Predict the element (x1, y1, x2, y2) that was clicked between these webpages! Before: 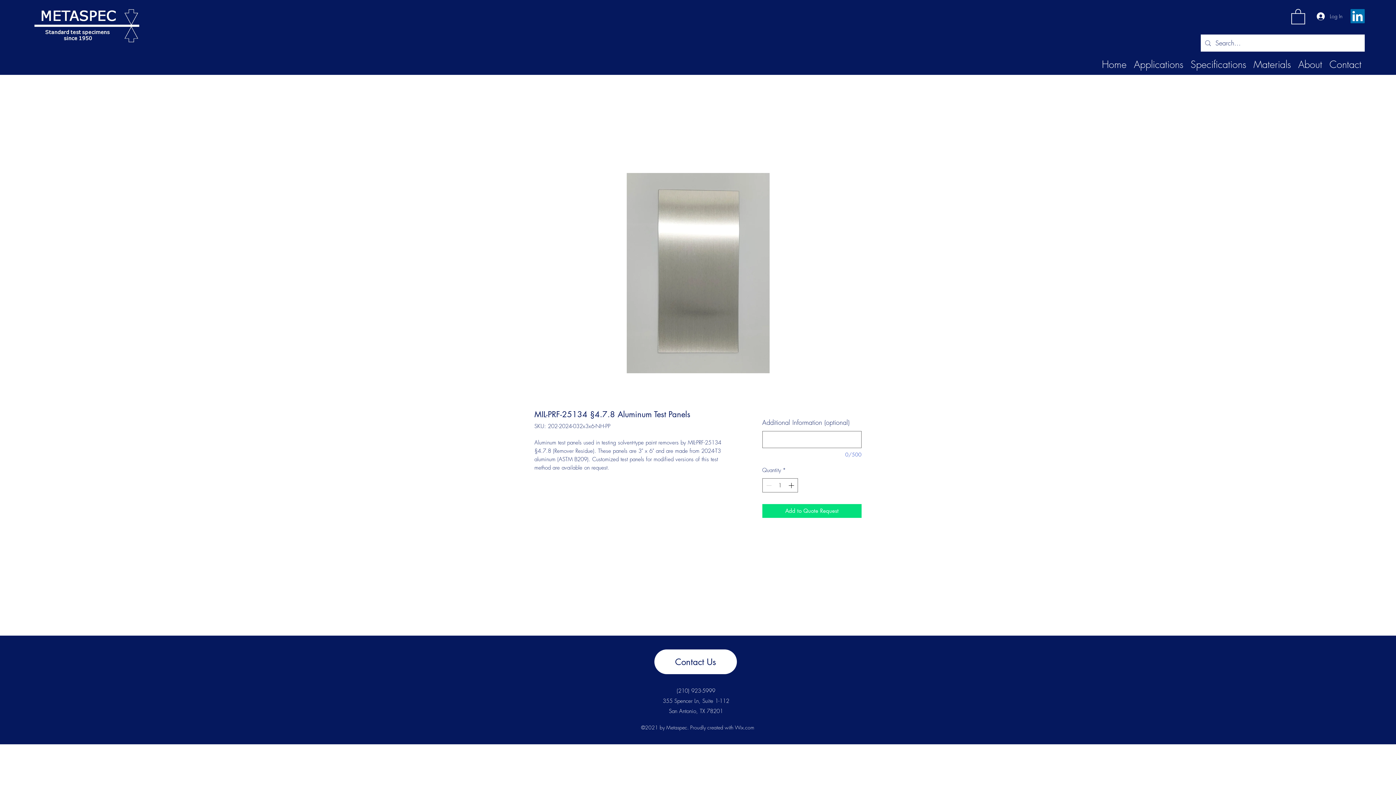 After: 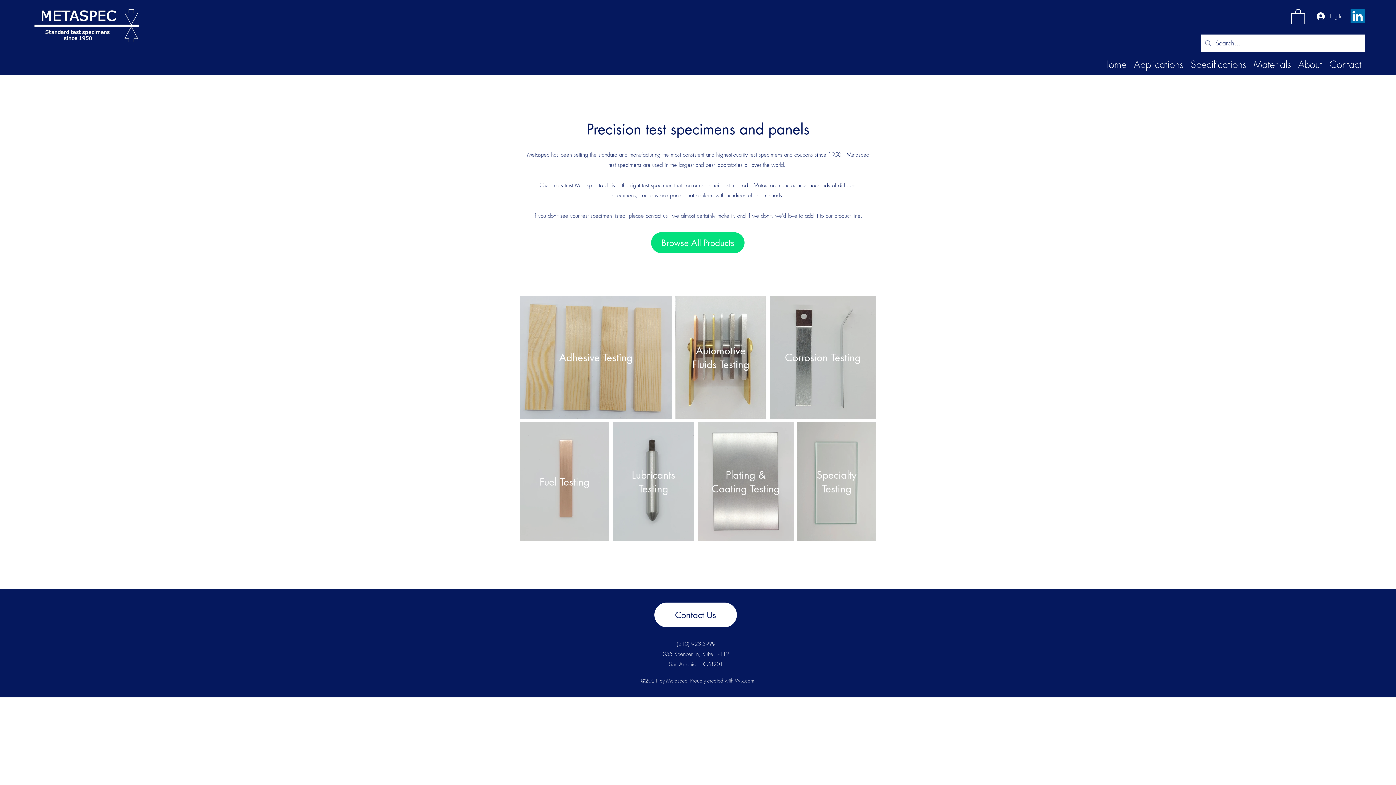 Action: label: Applications bbox: (1130, 57, 1187, 69)